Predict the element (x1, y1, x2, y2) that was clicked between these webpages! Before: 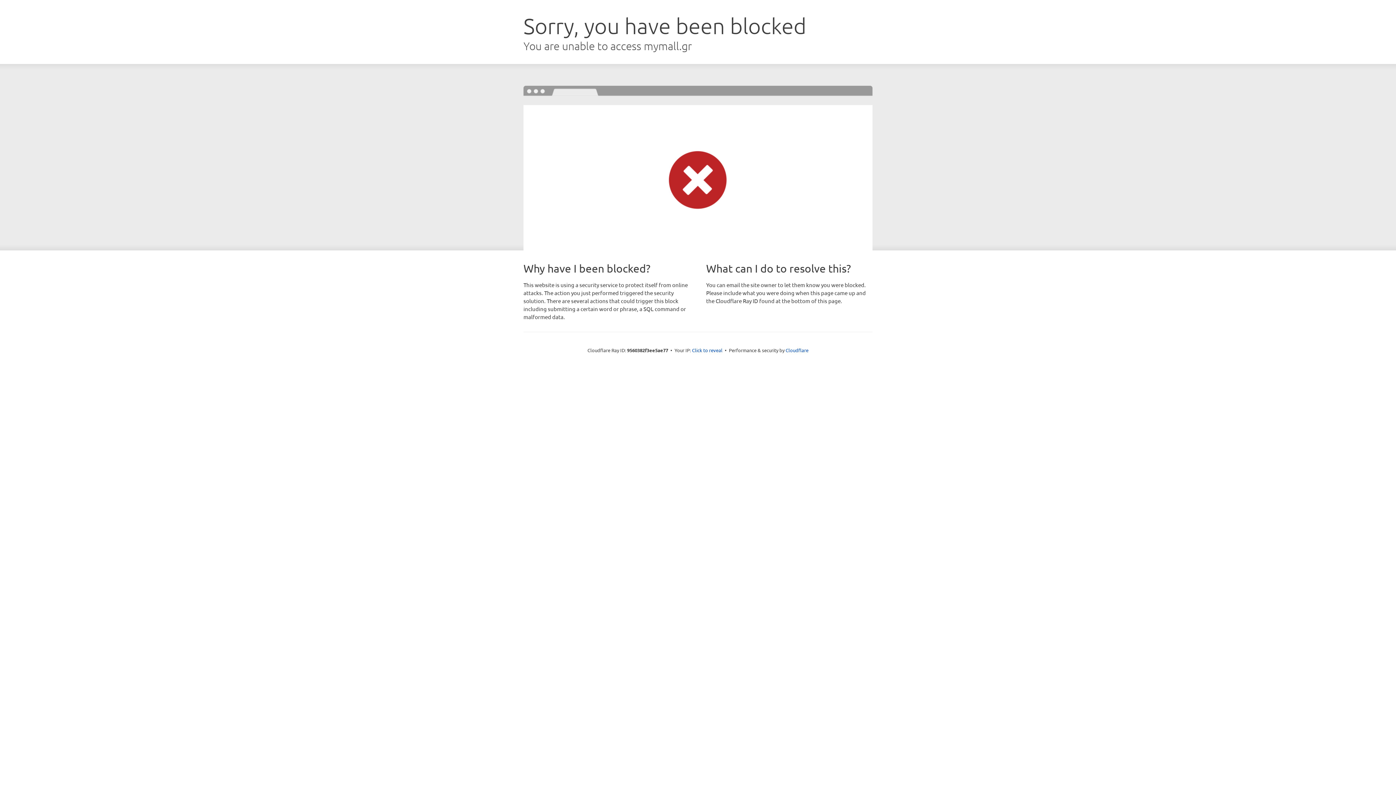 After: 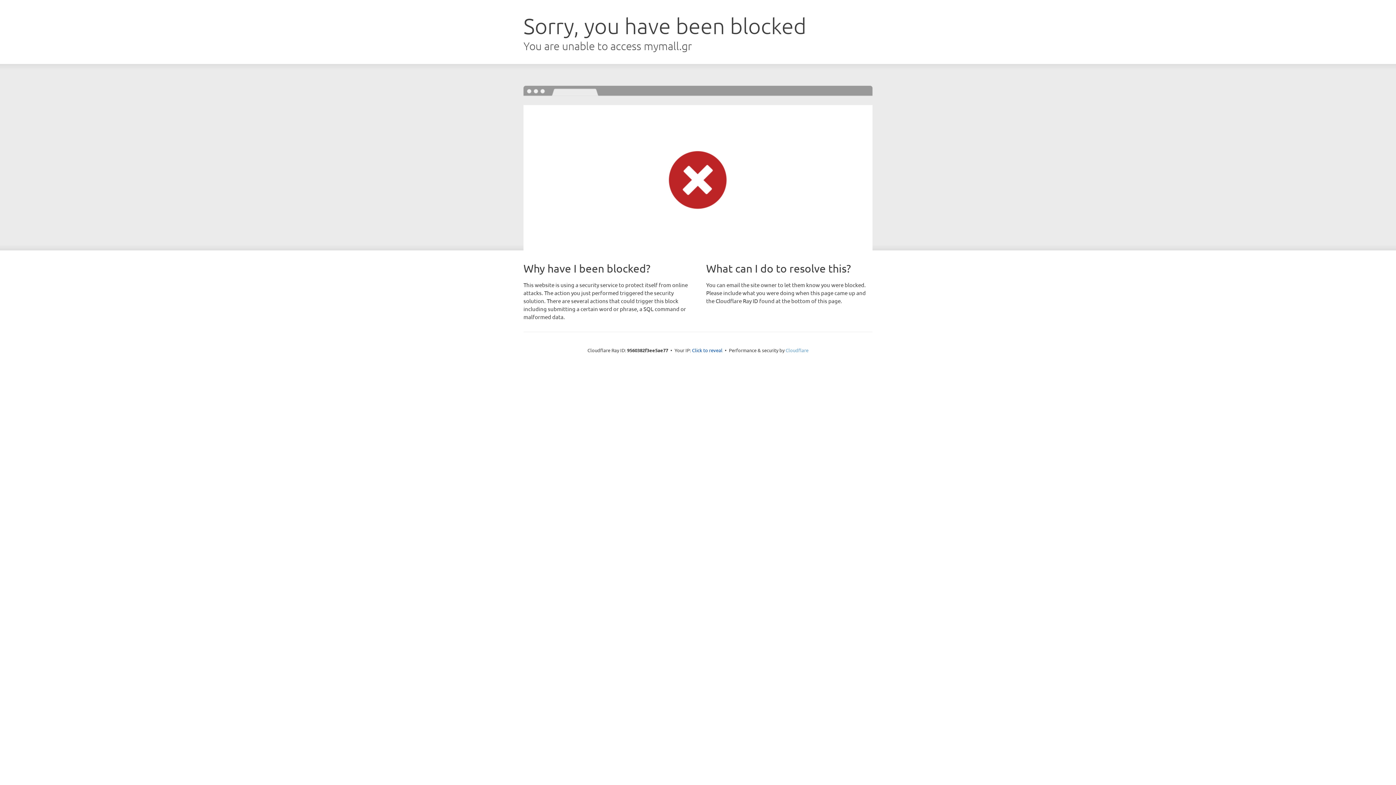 Action: bbox: (785, 347, 808, 353) label: Cloudflare